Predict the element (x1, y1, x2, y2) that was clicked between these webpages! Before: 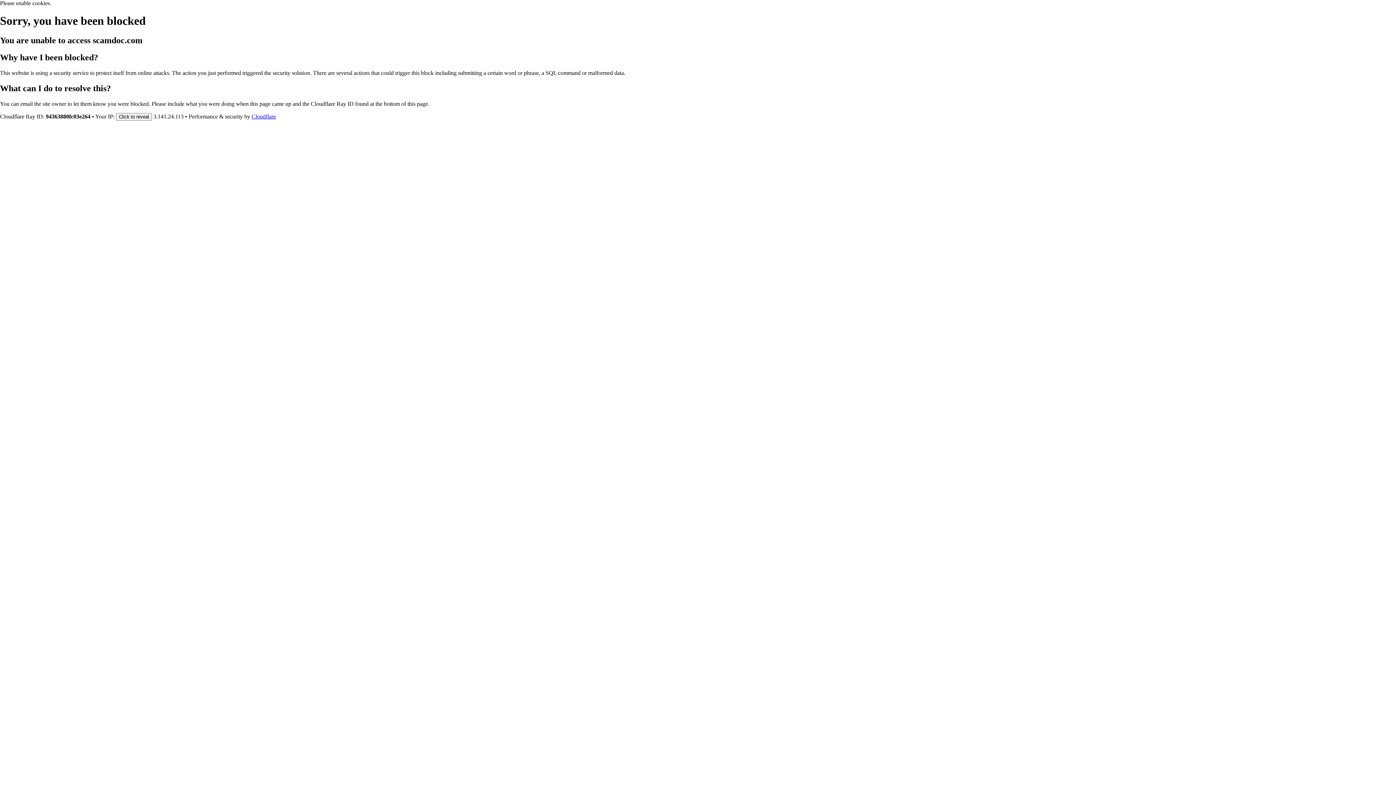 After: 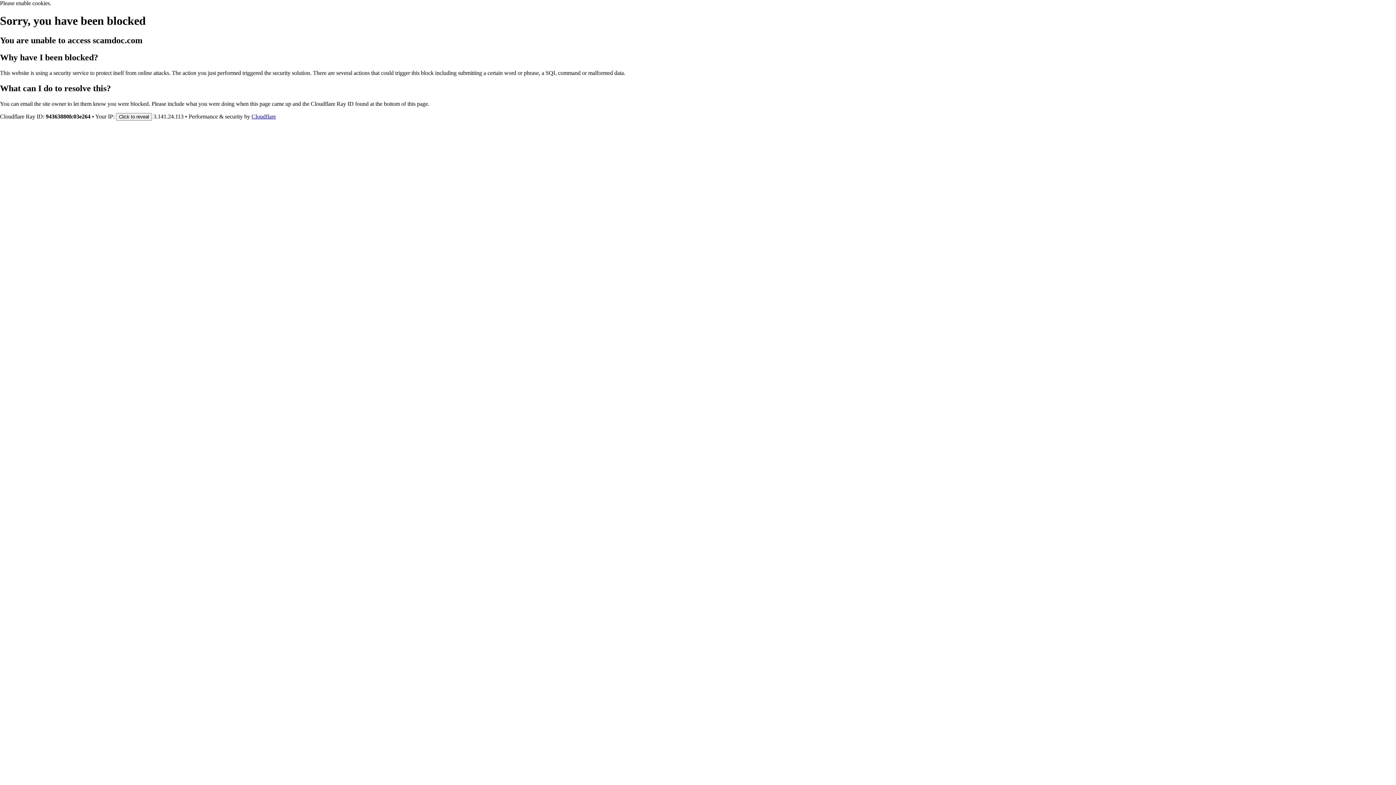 Action: bbox: (251, 113, 276, 119) label: Cloudflare